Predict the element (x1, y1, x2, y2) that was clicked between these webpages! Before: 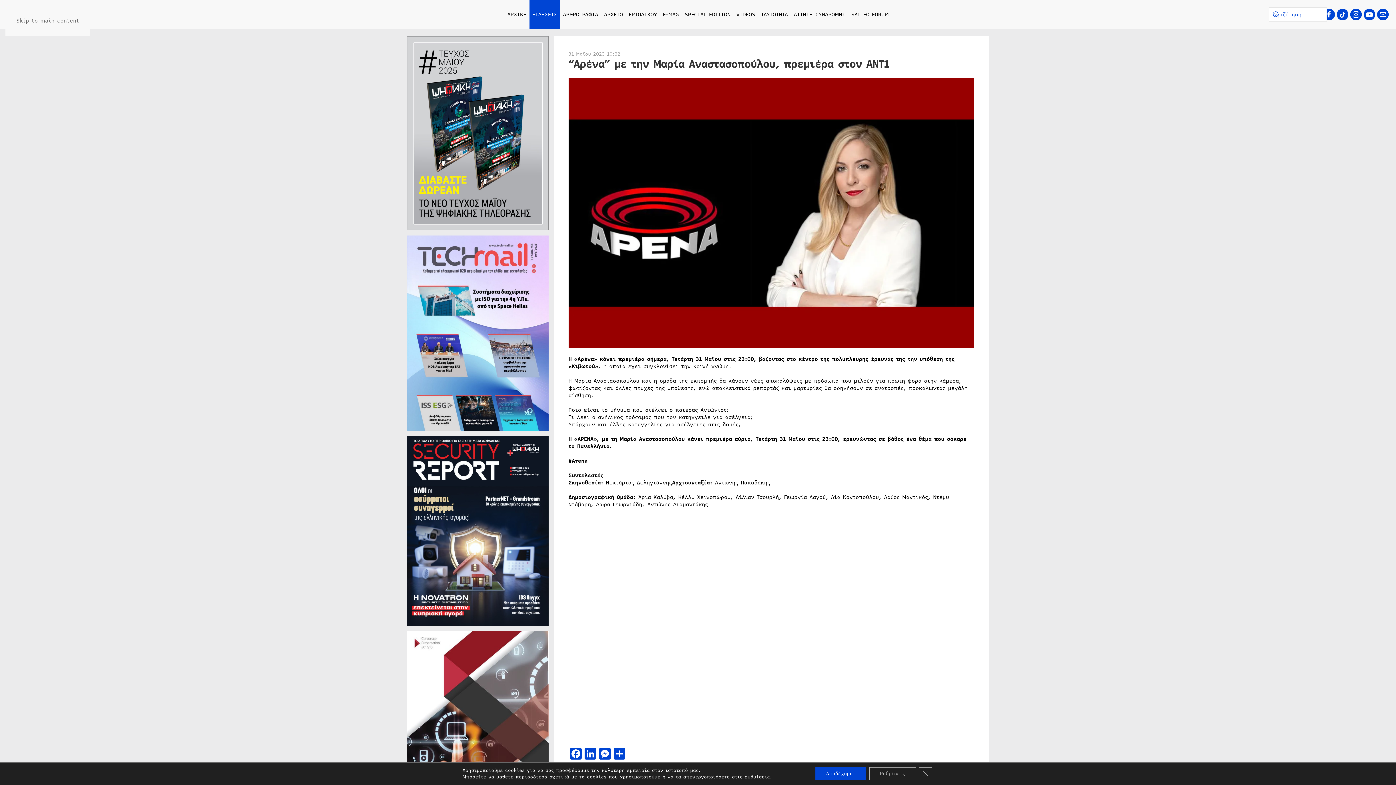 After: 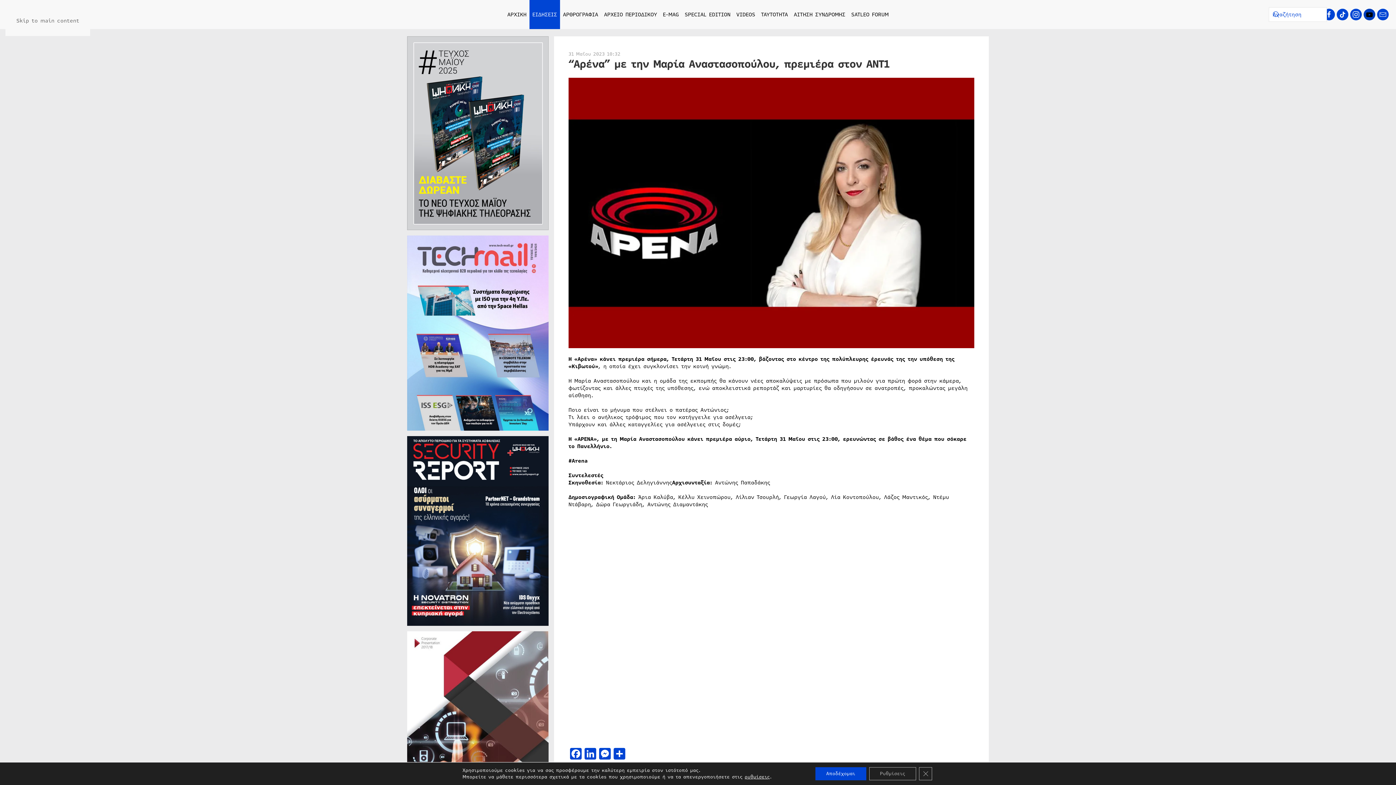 Action: label: Youtube bbox: (1364, 8, 1375, 20)